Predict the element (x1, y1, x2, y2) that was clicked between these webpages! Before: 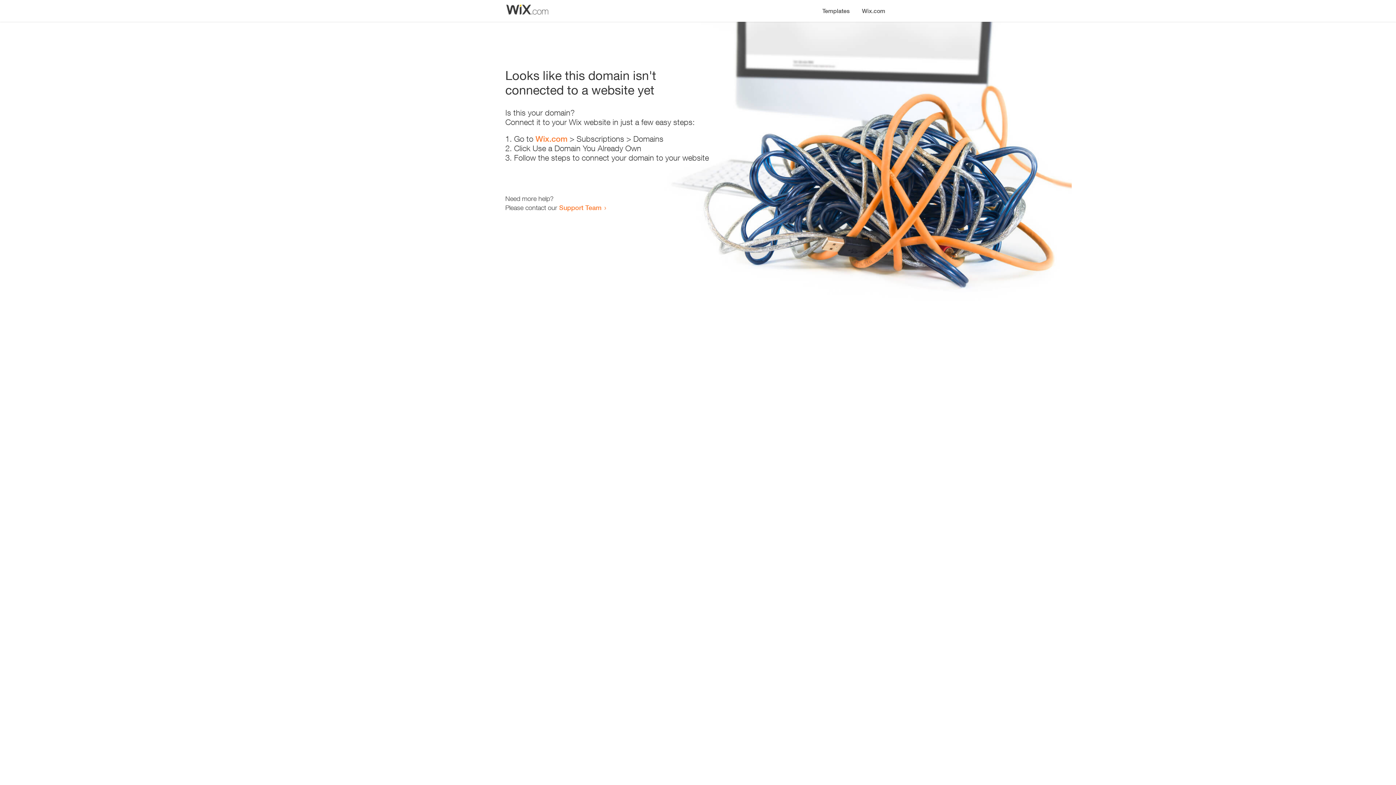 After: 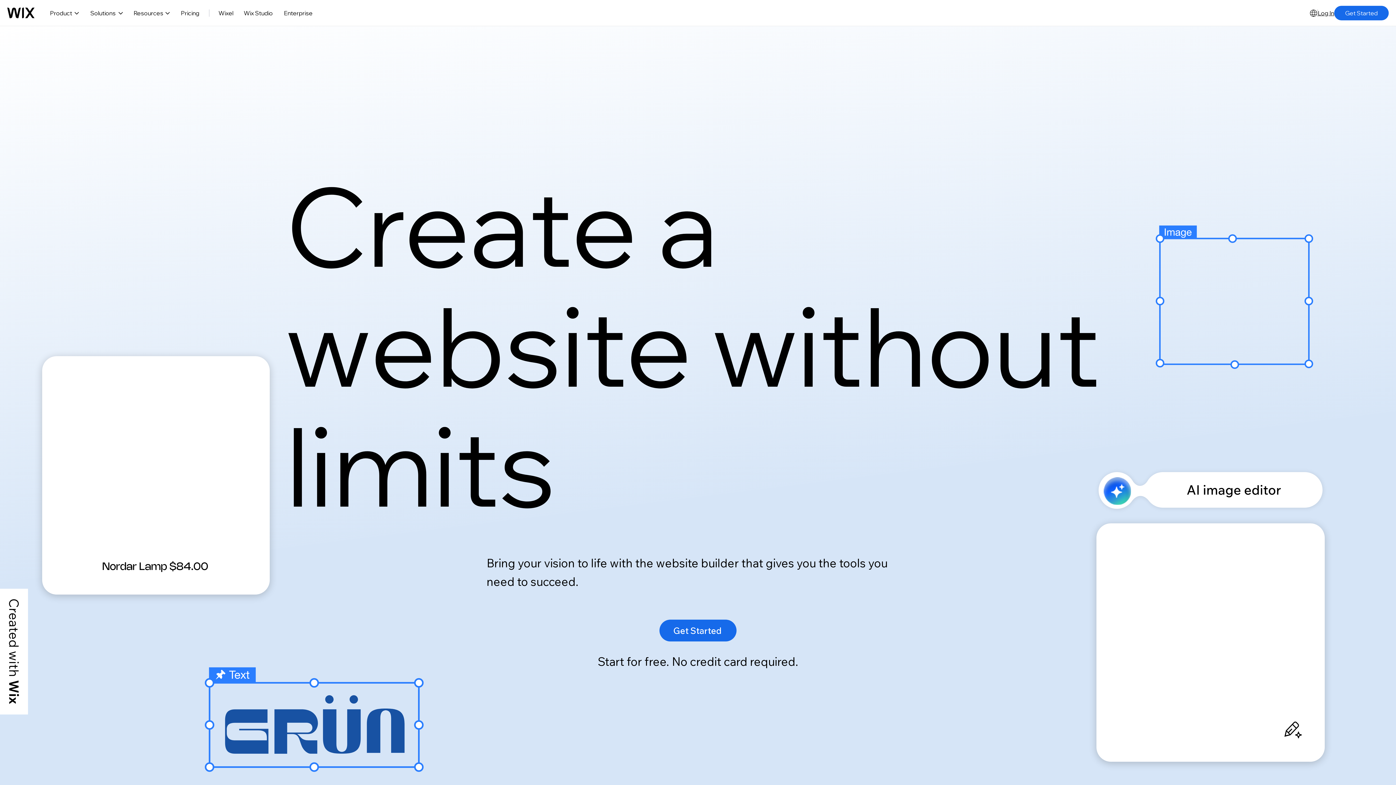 Action: bbox: (535, 134, 567, 143) label: Wix.com